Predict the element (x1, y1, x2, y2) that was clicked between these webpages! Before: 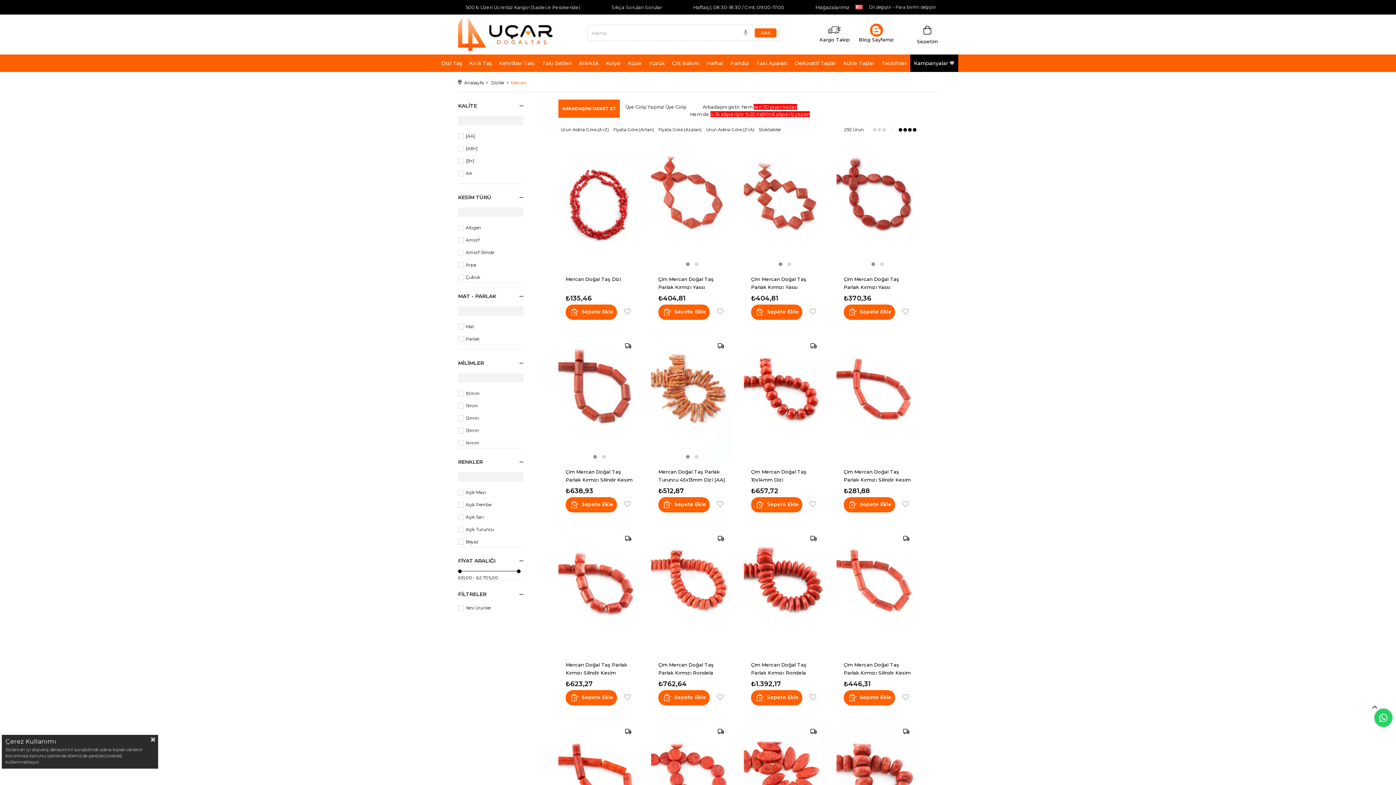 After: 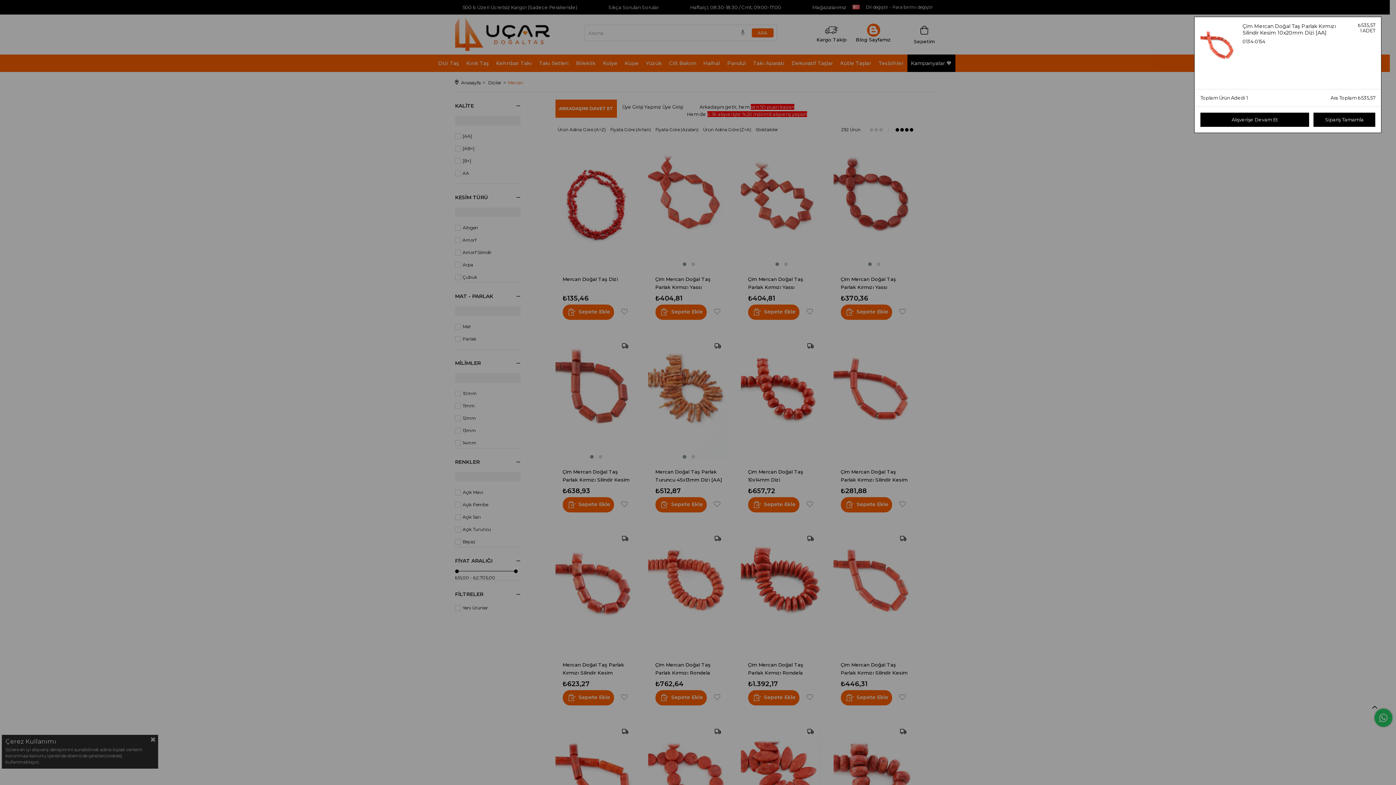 Action: bbox: (844, 690, 895, 705) label:  Sepete Ekle